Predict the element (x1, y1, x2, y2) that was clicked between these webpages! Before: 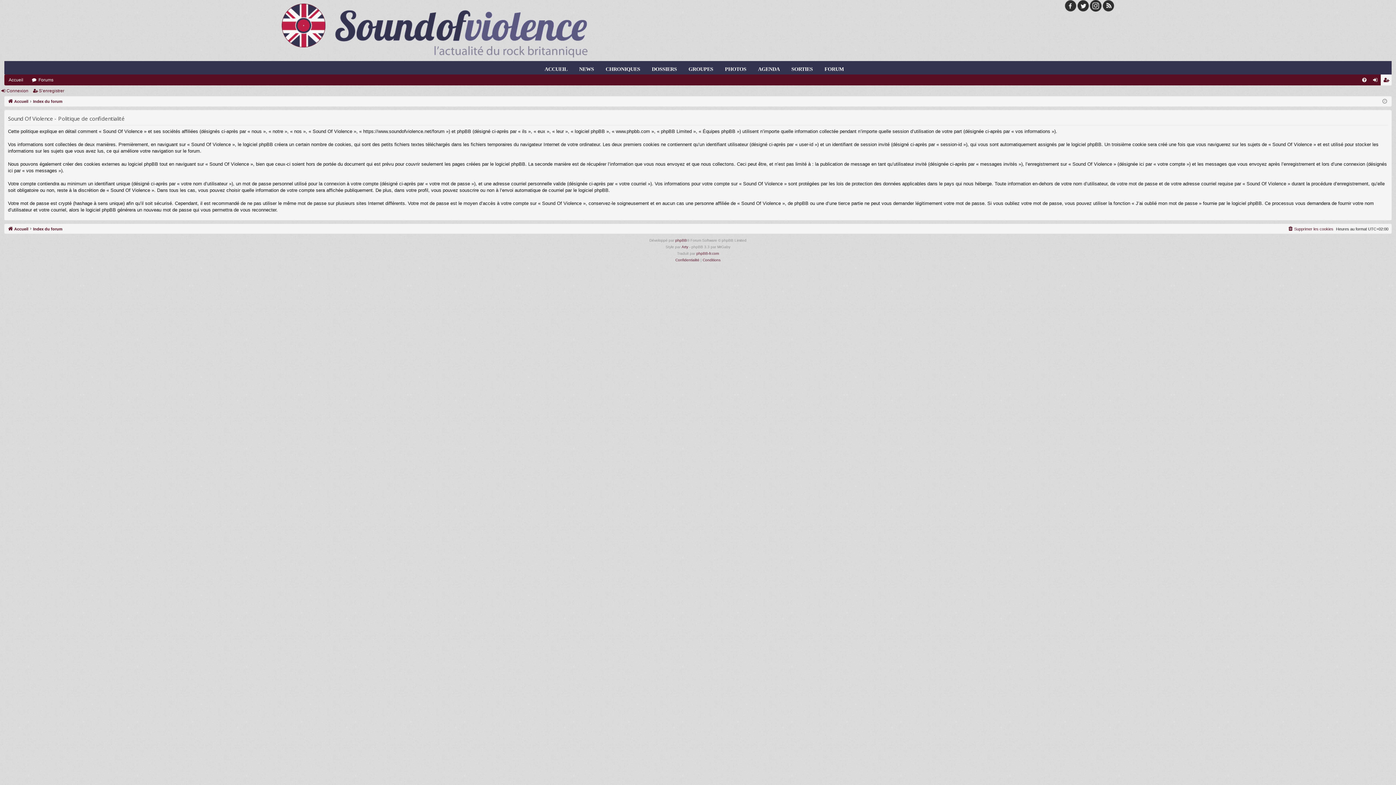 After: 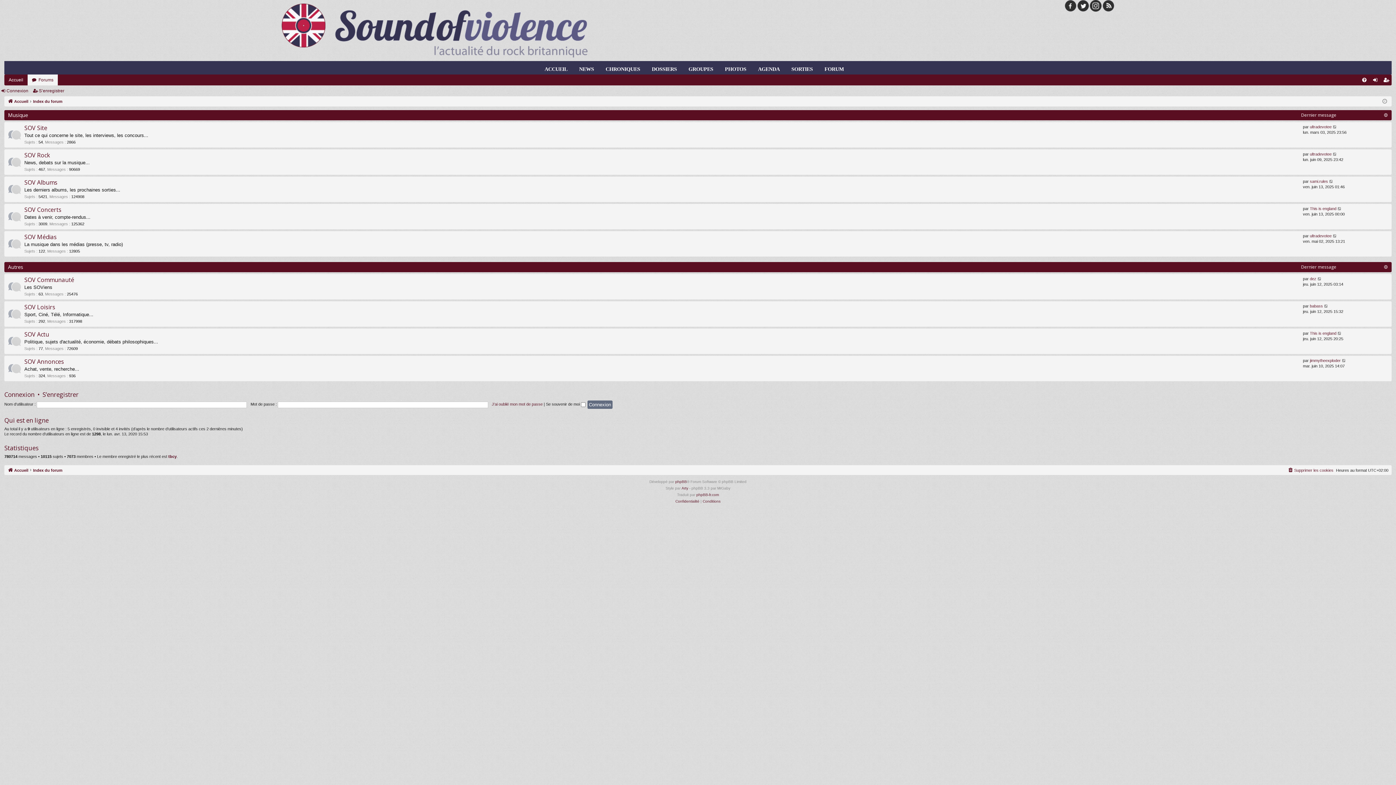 Action: label: FORUM bbox: (824, 65, 844, 72)